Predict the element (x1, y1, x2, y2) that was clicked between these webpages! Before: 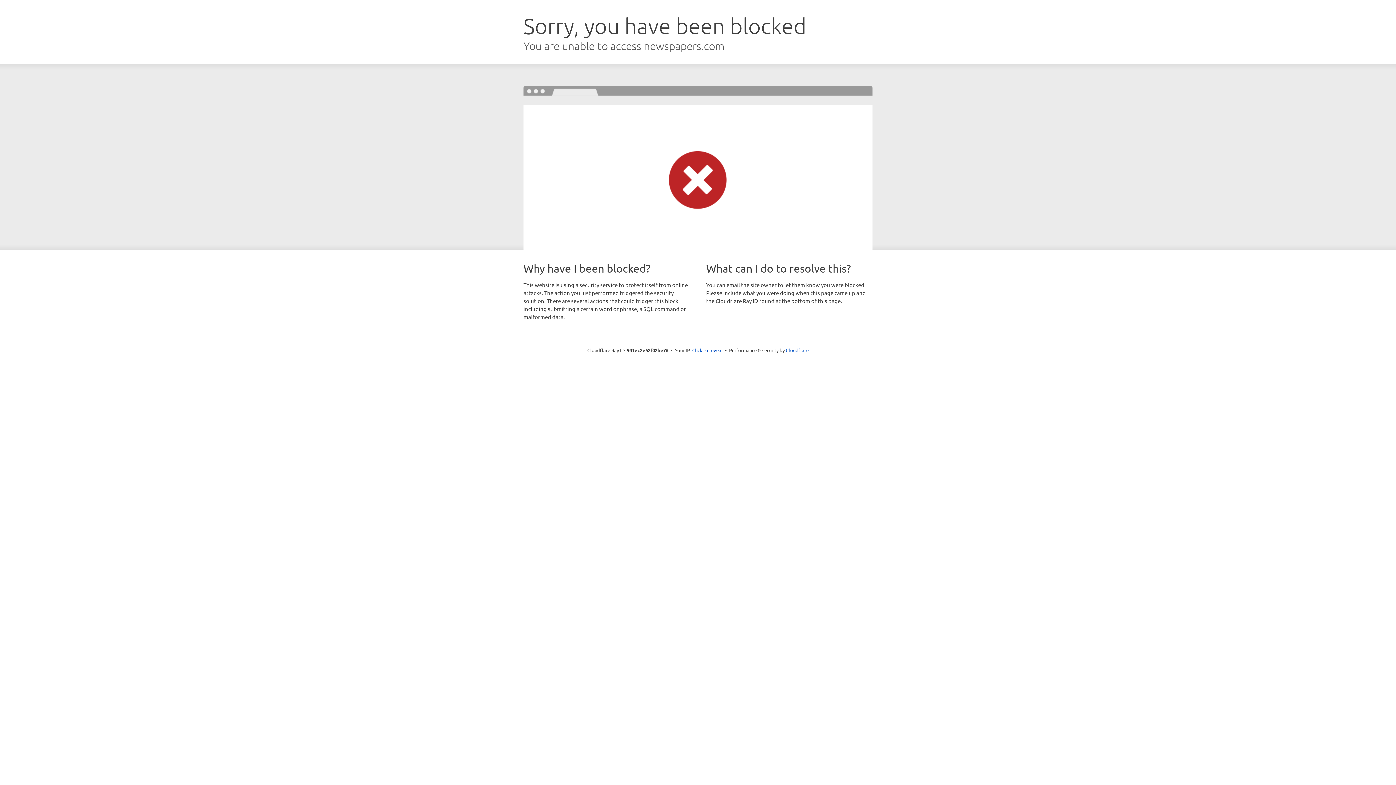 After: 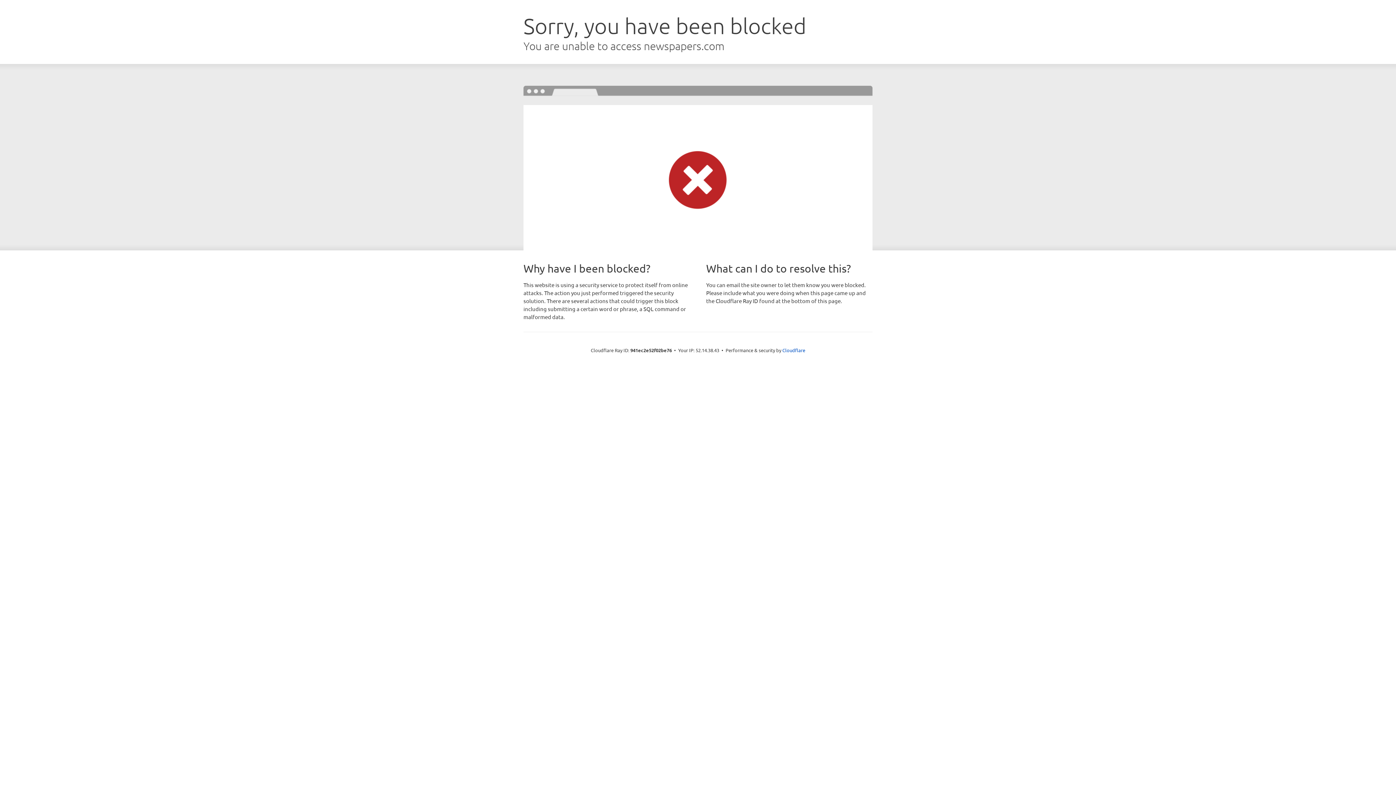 Action: label: Click to reveal bbox: (692, 346, 722, 353)